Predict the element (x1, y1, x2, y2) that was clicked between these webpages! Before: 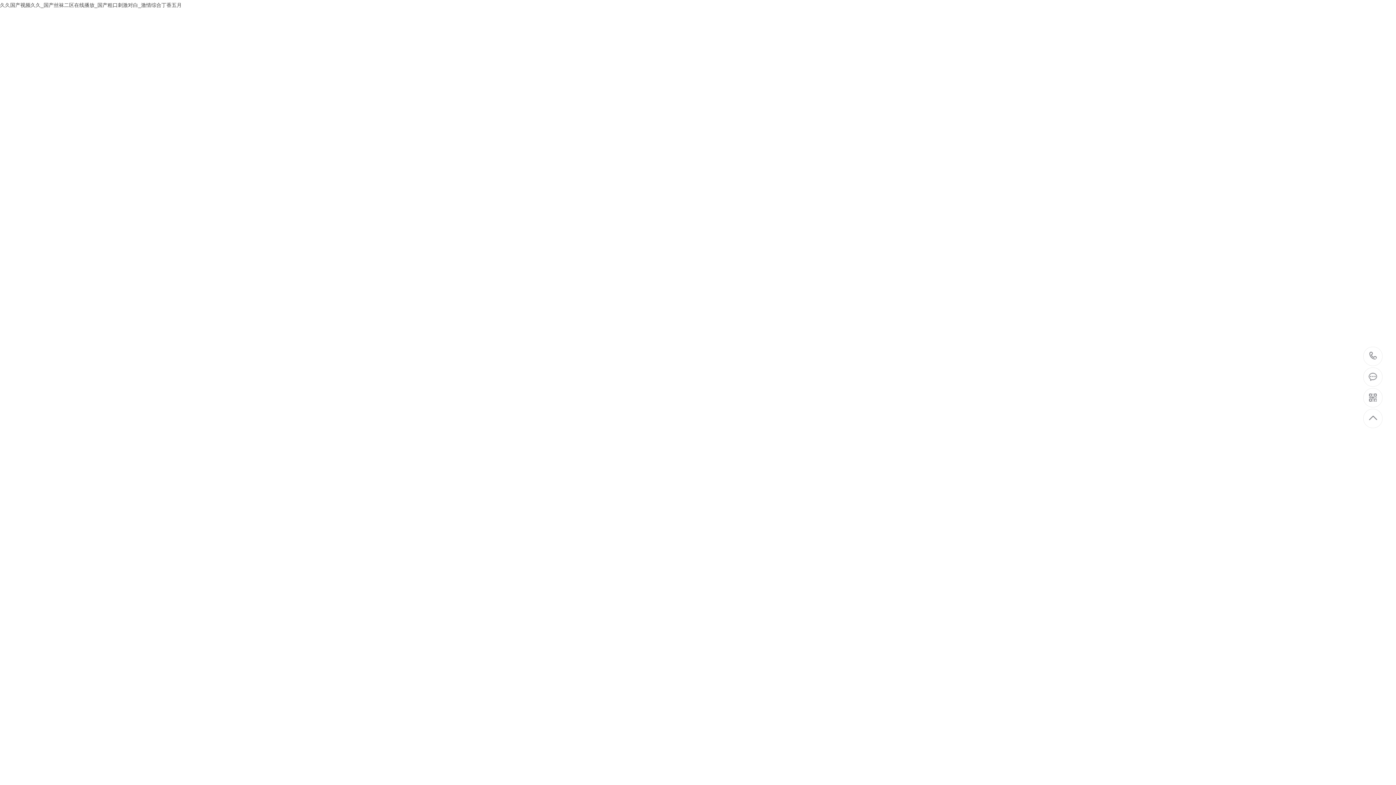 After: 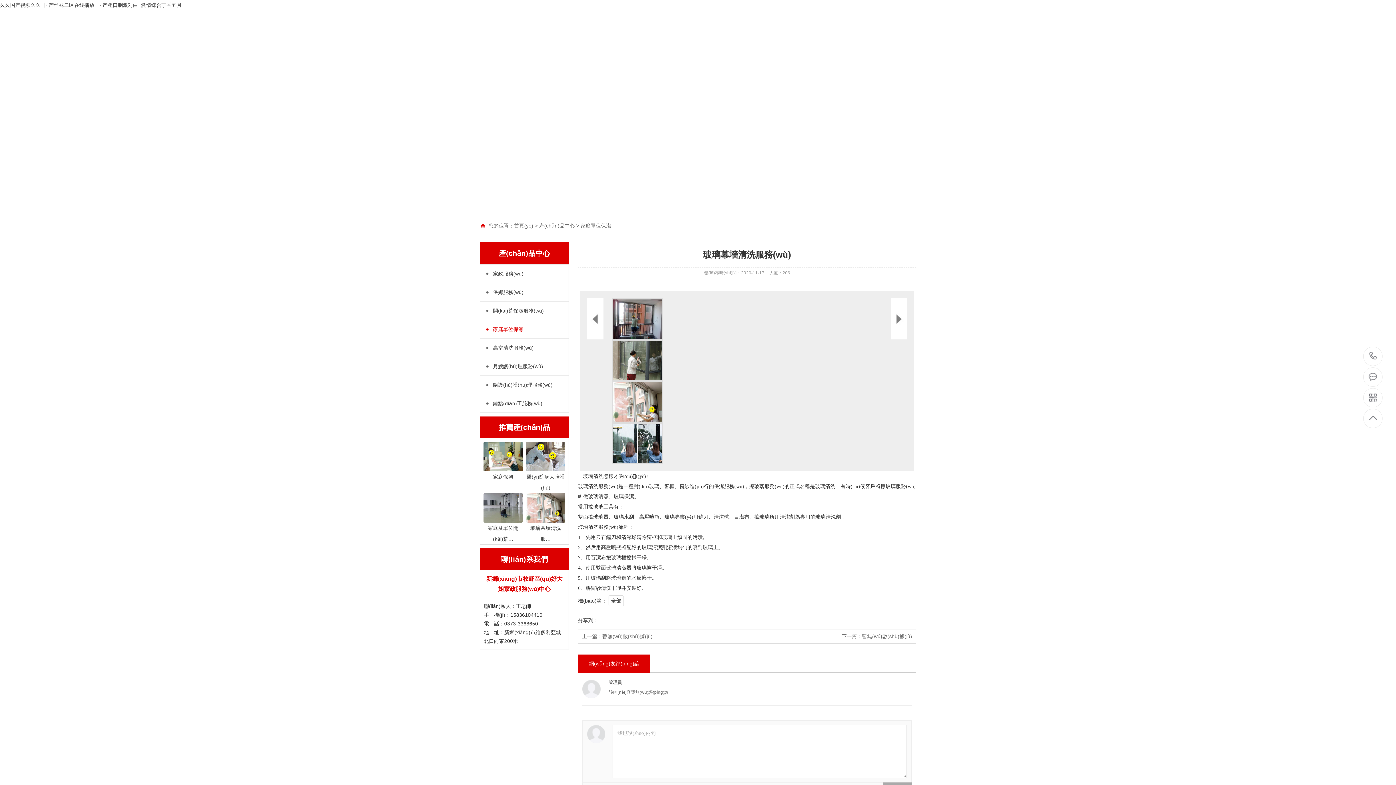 Action: label: 玻璃幕墻清洗服務(wù) bbox: (813, 467, 916, 562)